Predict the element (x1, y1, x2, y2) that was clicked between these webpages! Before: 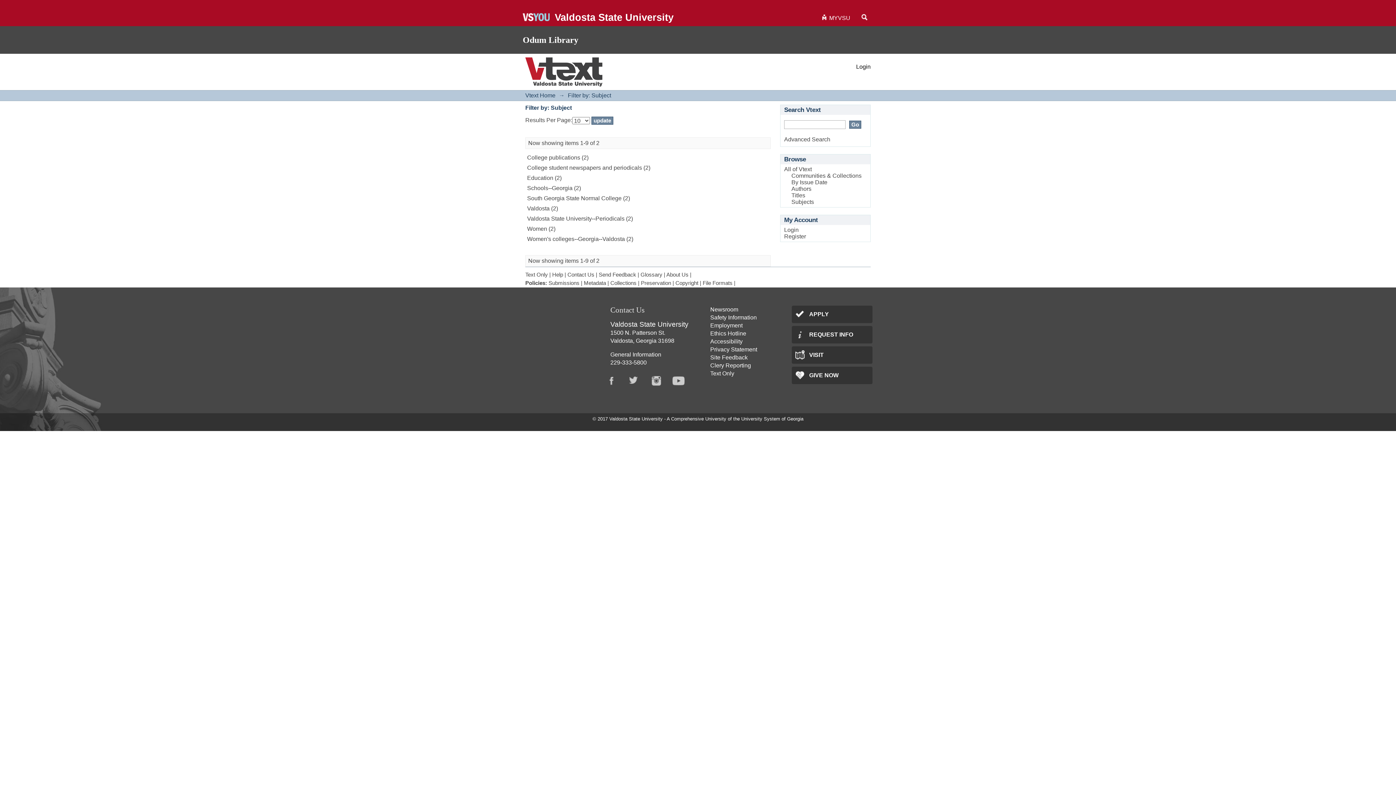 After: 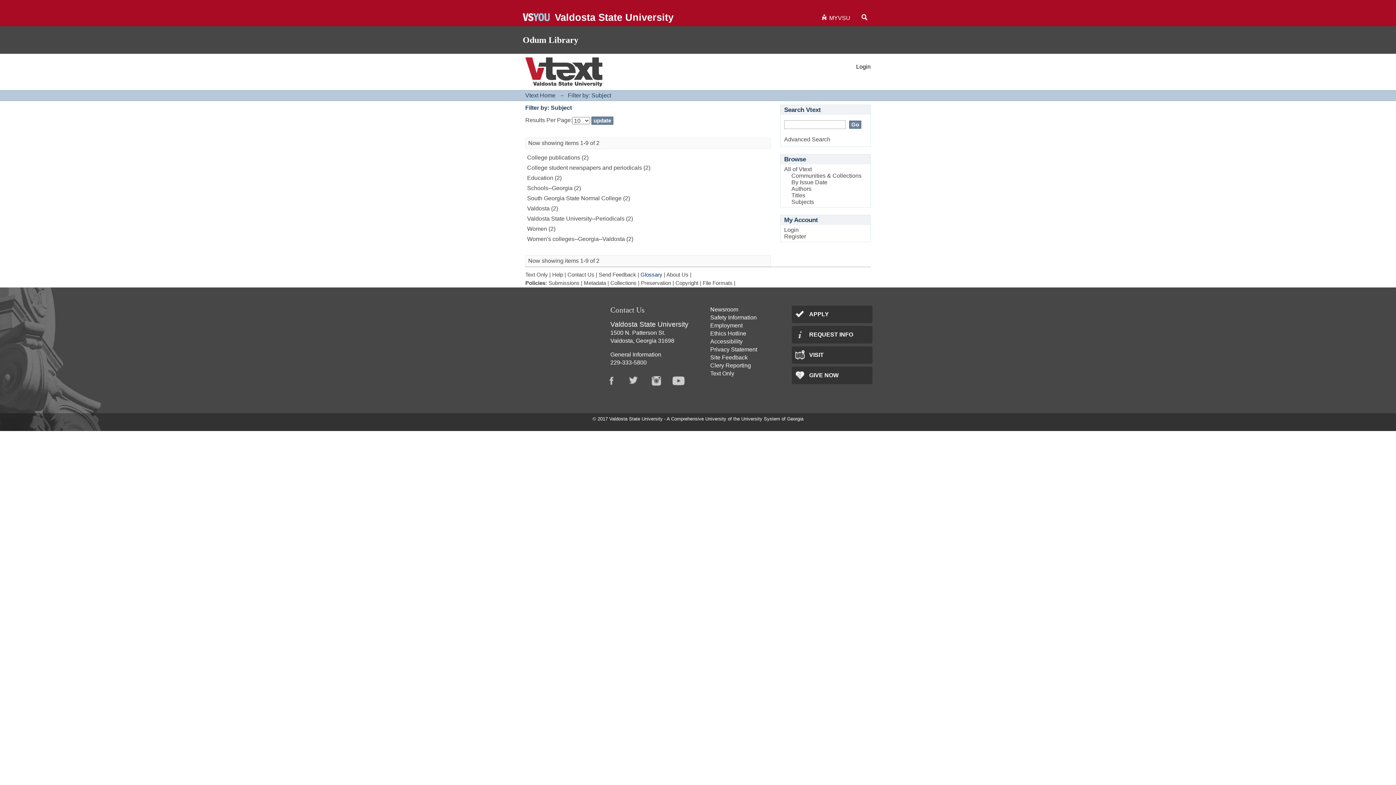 Action: bbox: (640, 272, 662, 277) label: Glossary